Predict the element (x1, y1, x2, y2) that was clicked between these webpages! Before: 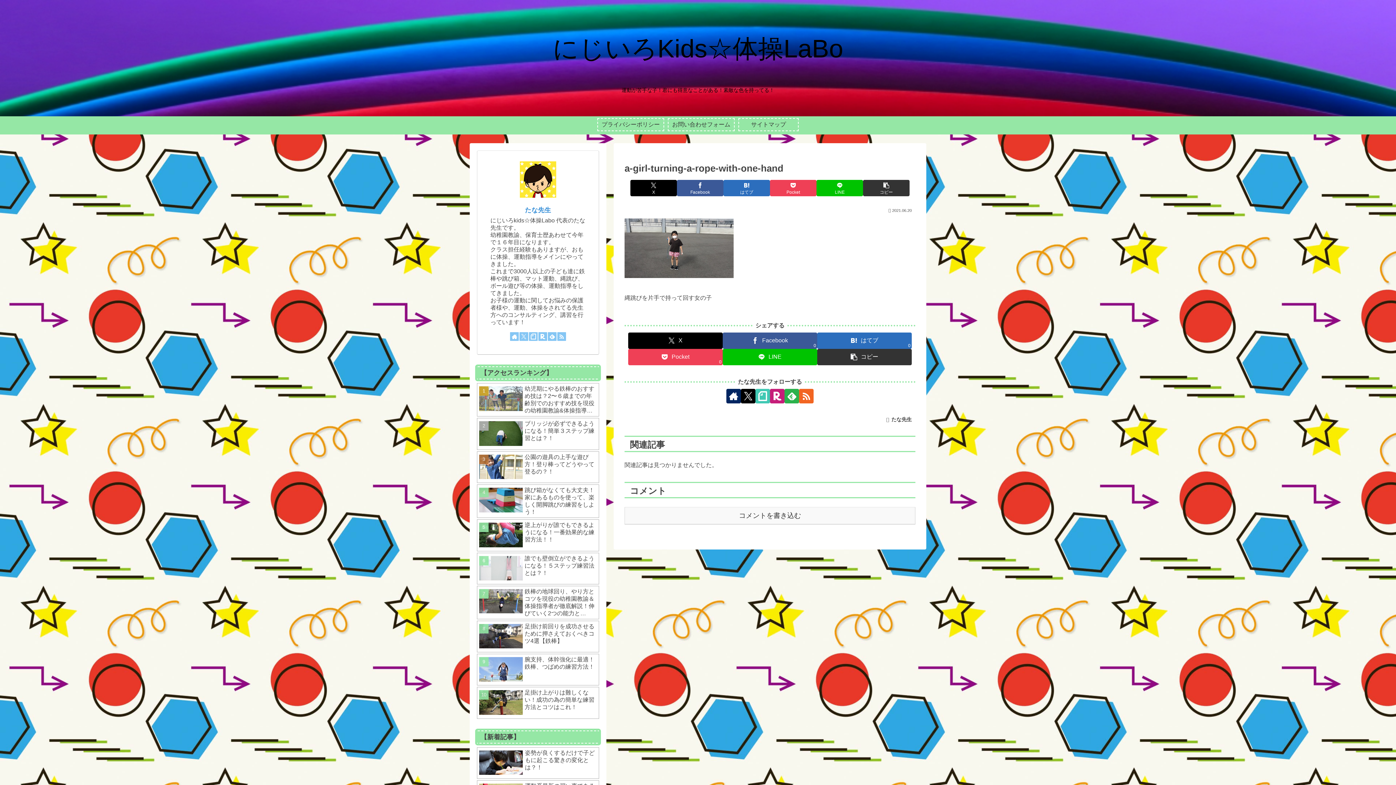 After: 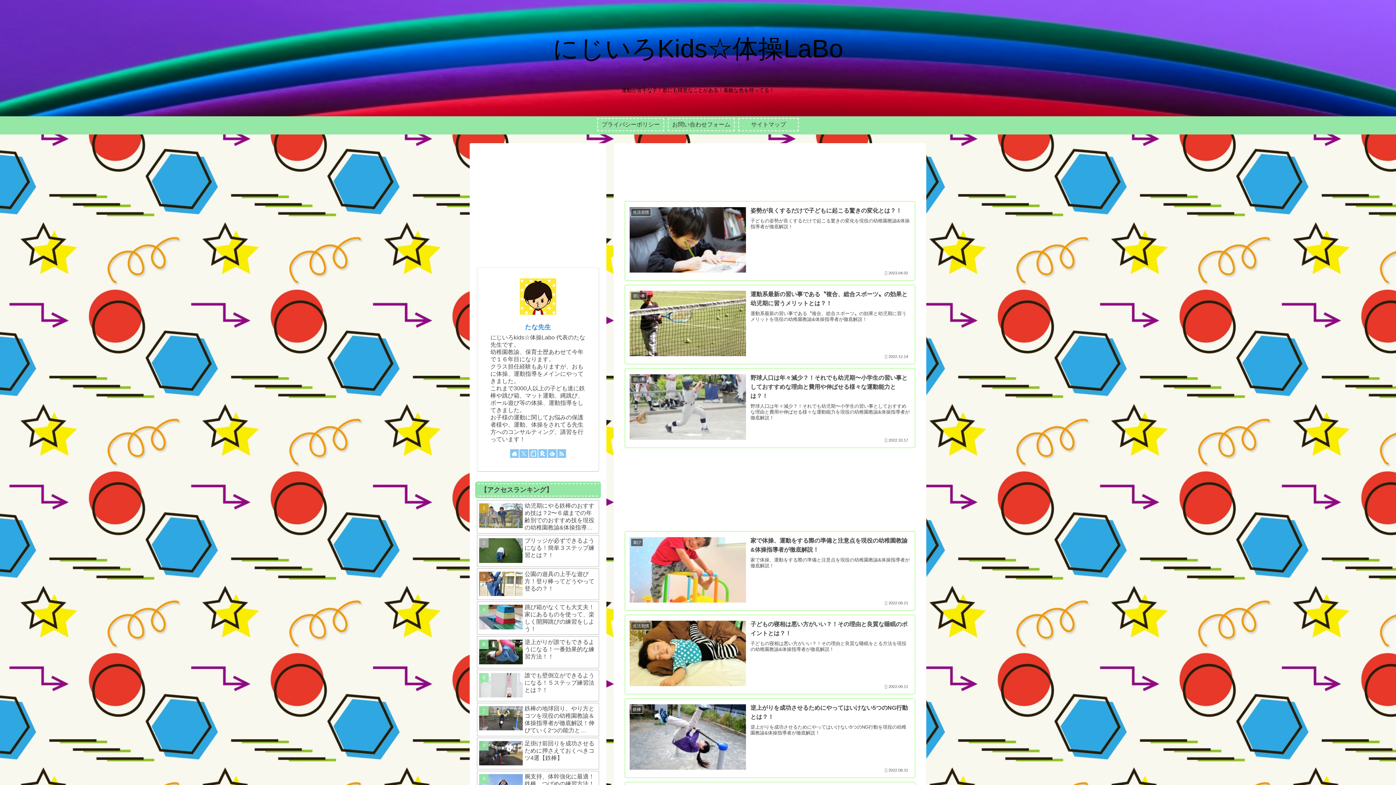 Action: label: にじいろKids☆体操LaBo bbox: (547, 52, 849, 58)